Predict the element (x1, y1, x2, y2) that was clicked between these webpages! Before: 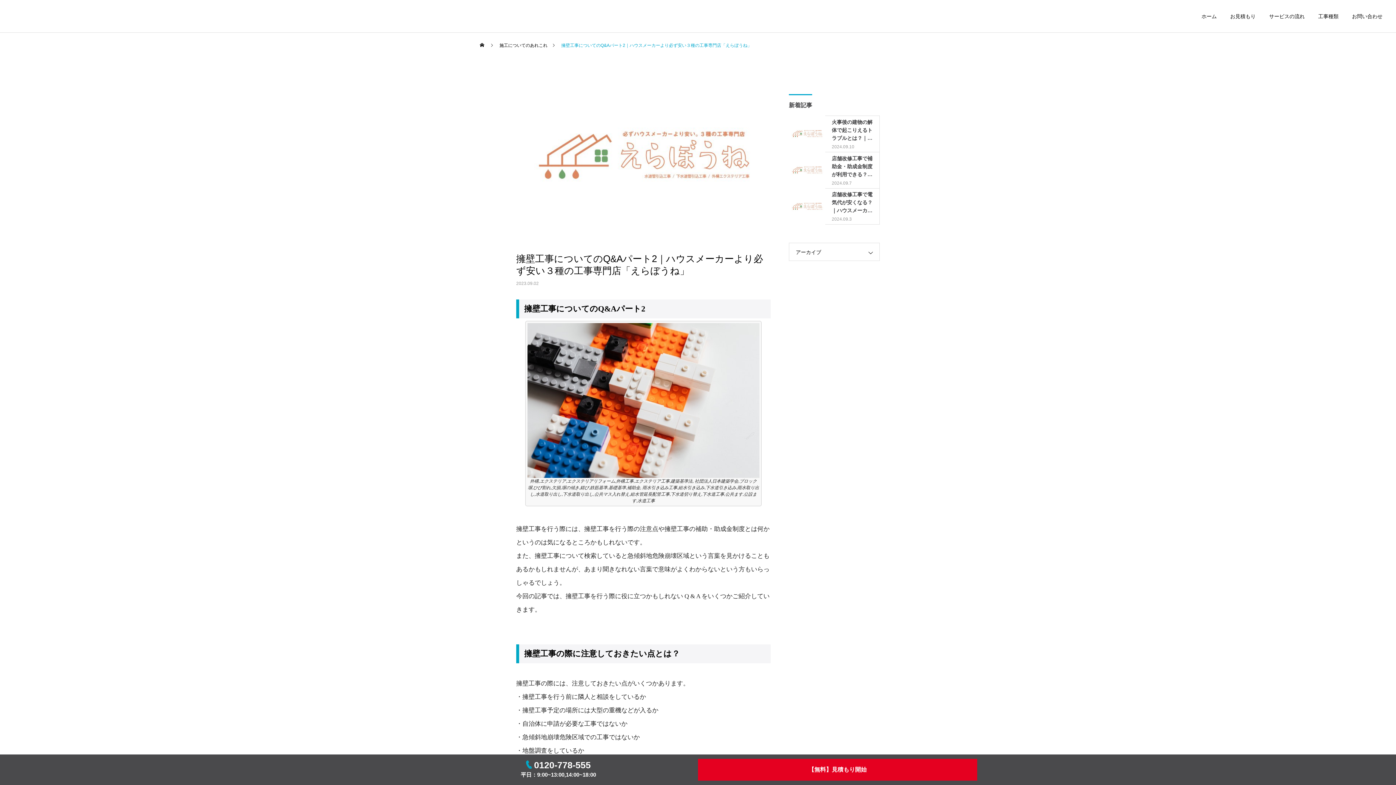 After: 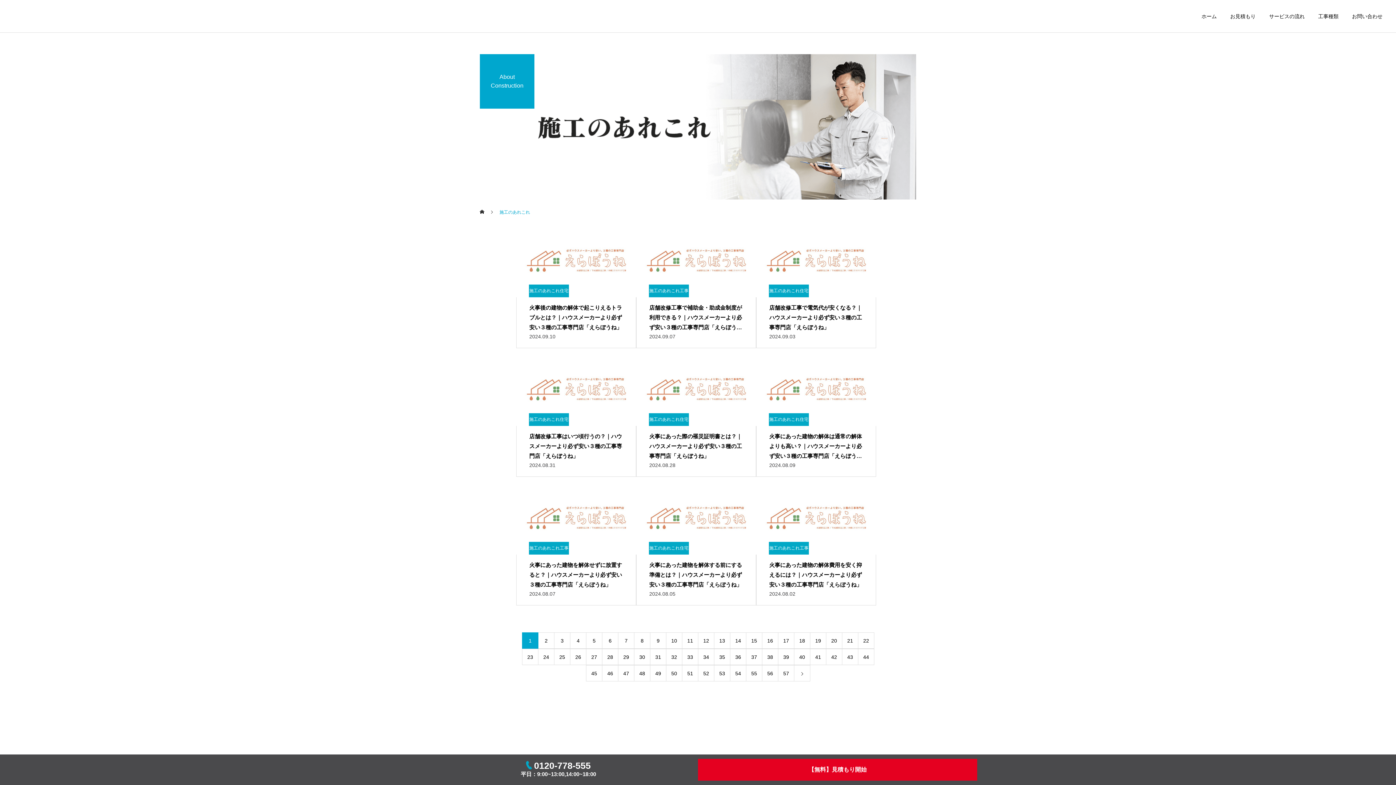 Action: bbox: (499, 32, 547, 57) label: 施工についてのあれこれ